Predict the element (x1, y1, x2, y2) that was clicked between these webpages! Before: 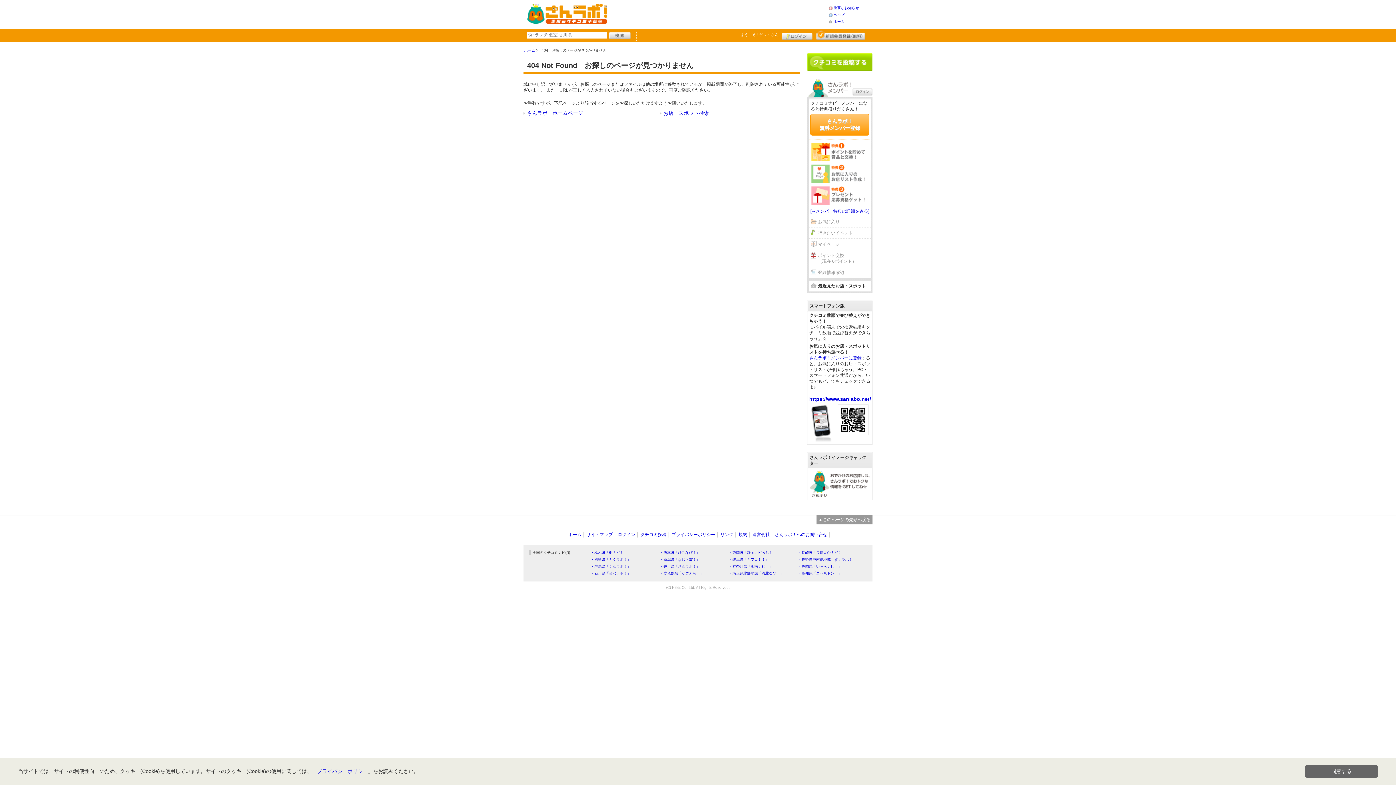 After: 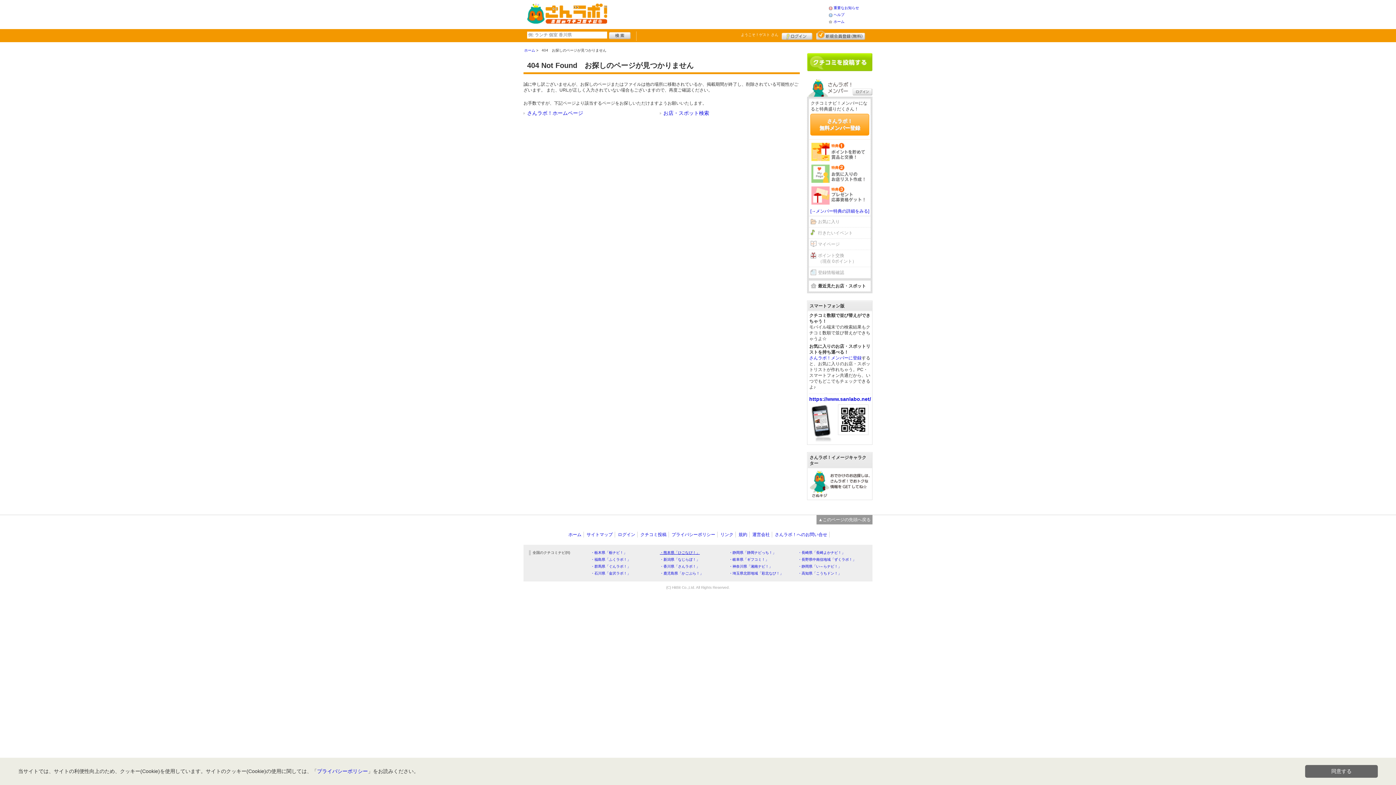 Action: bbox: (660, 550, 700, 554) label: ・熊本県「ひごなび！」